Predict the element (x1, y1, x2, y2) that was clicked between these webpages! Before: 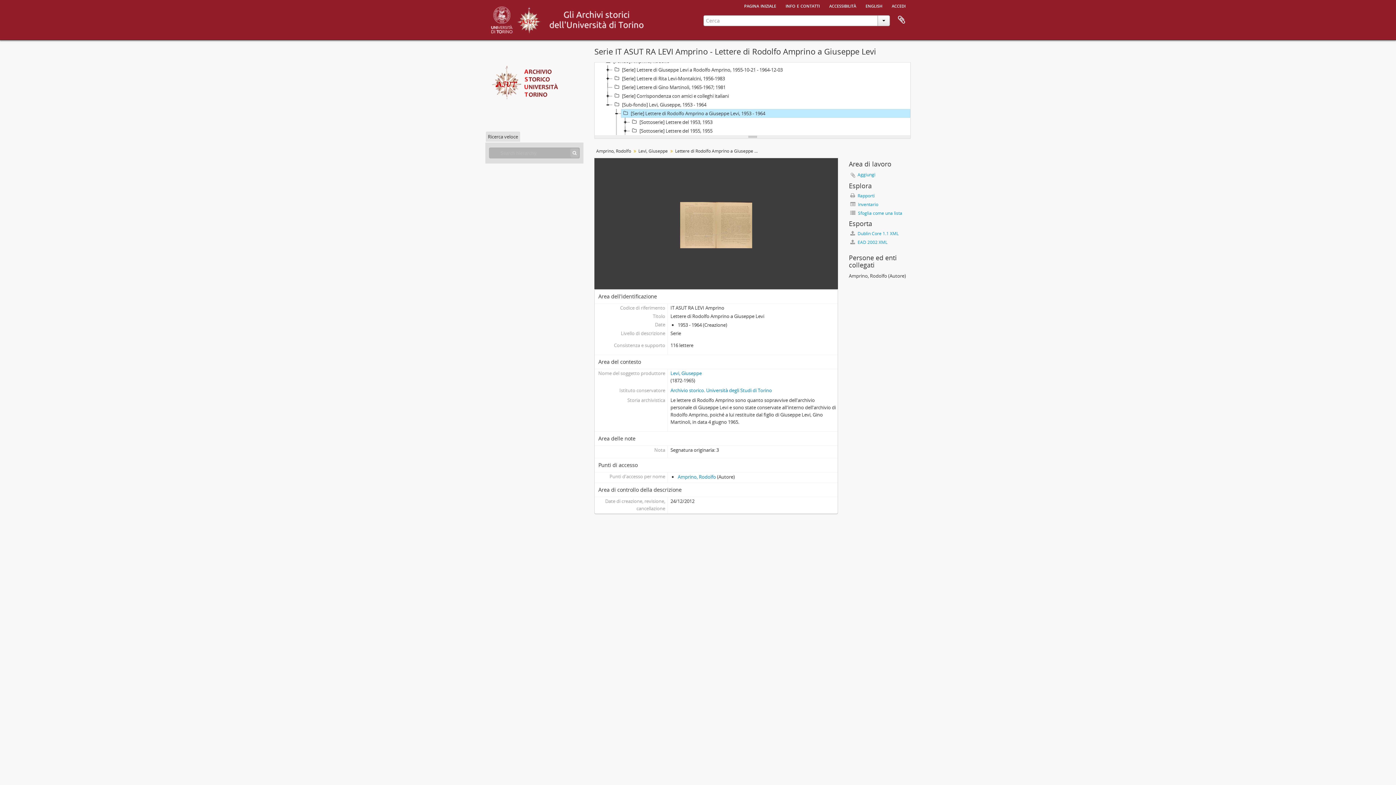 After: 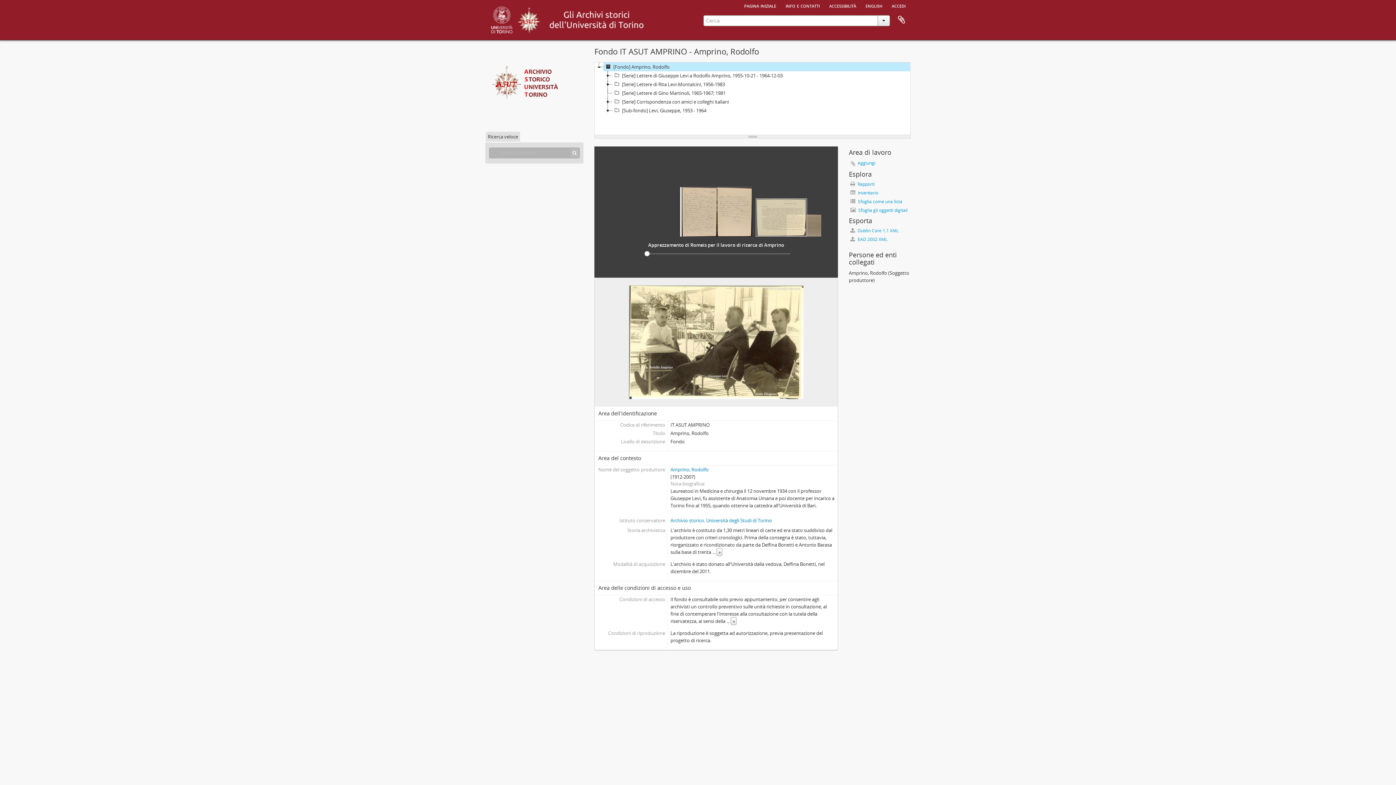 Action: label: Amprino, Rodolfo bbox: (594, 146, 633, 156)